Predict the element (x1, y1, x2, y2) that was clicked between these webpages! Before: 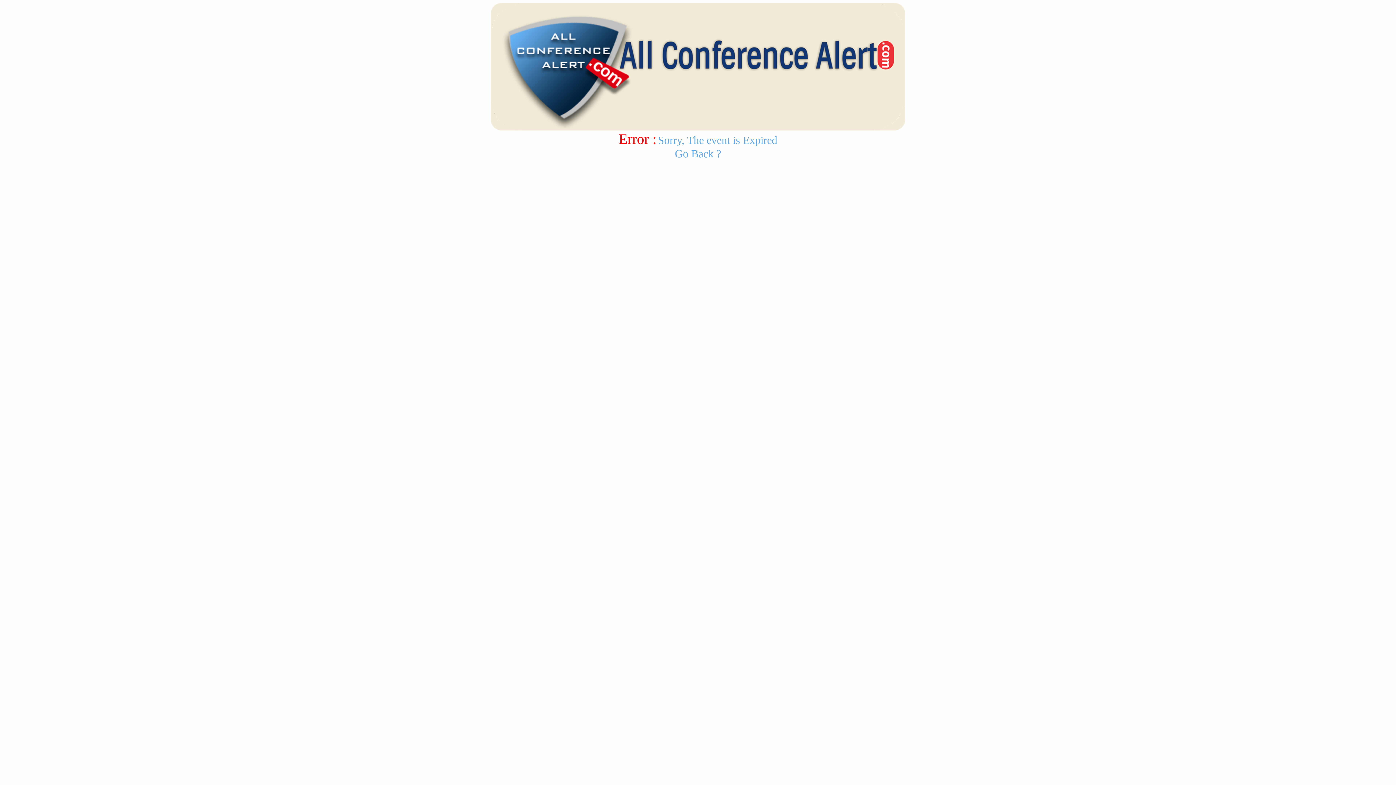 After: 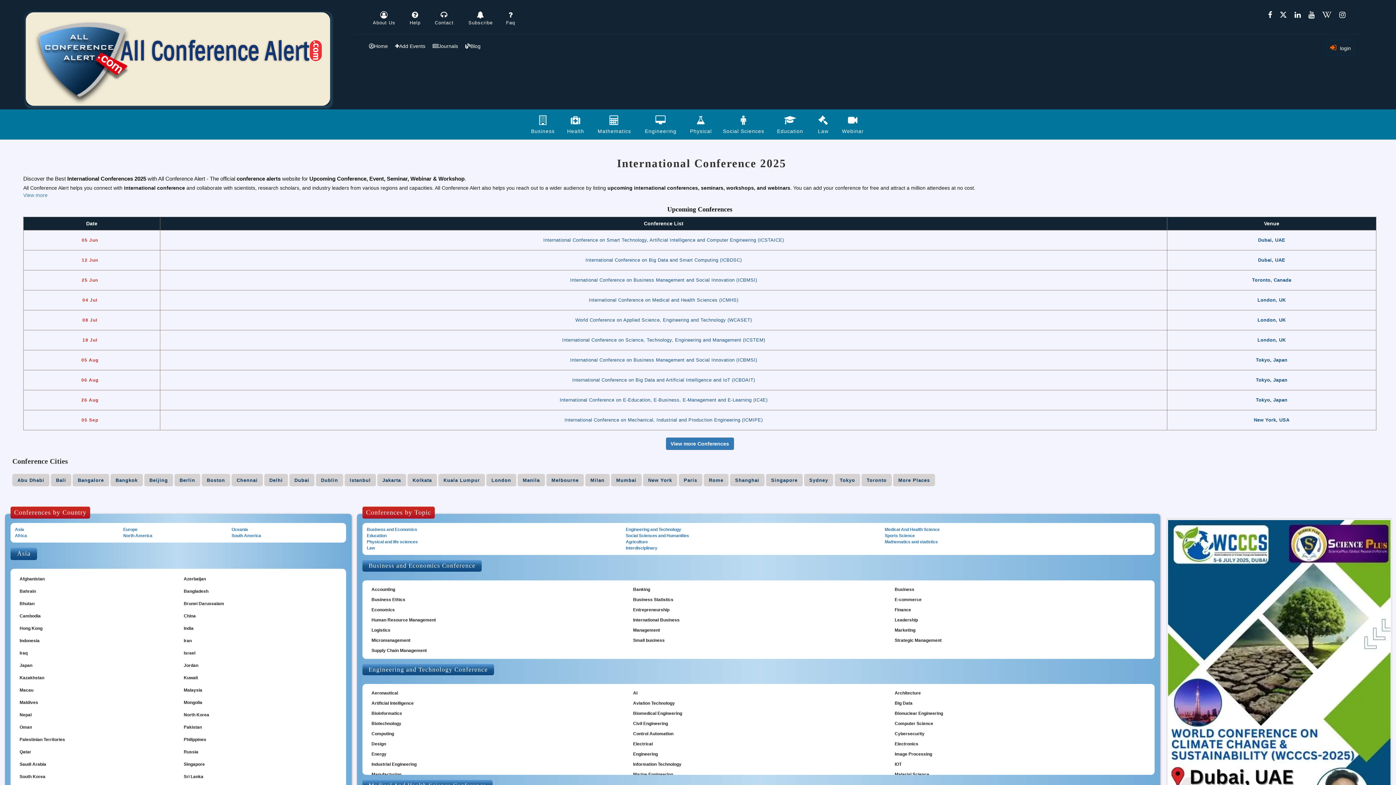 Action: bbox: (675, 147, 721, 159) label: Go Back ?